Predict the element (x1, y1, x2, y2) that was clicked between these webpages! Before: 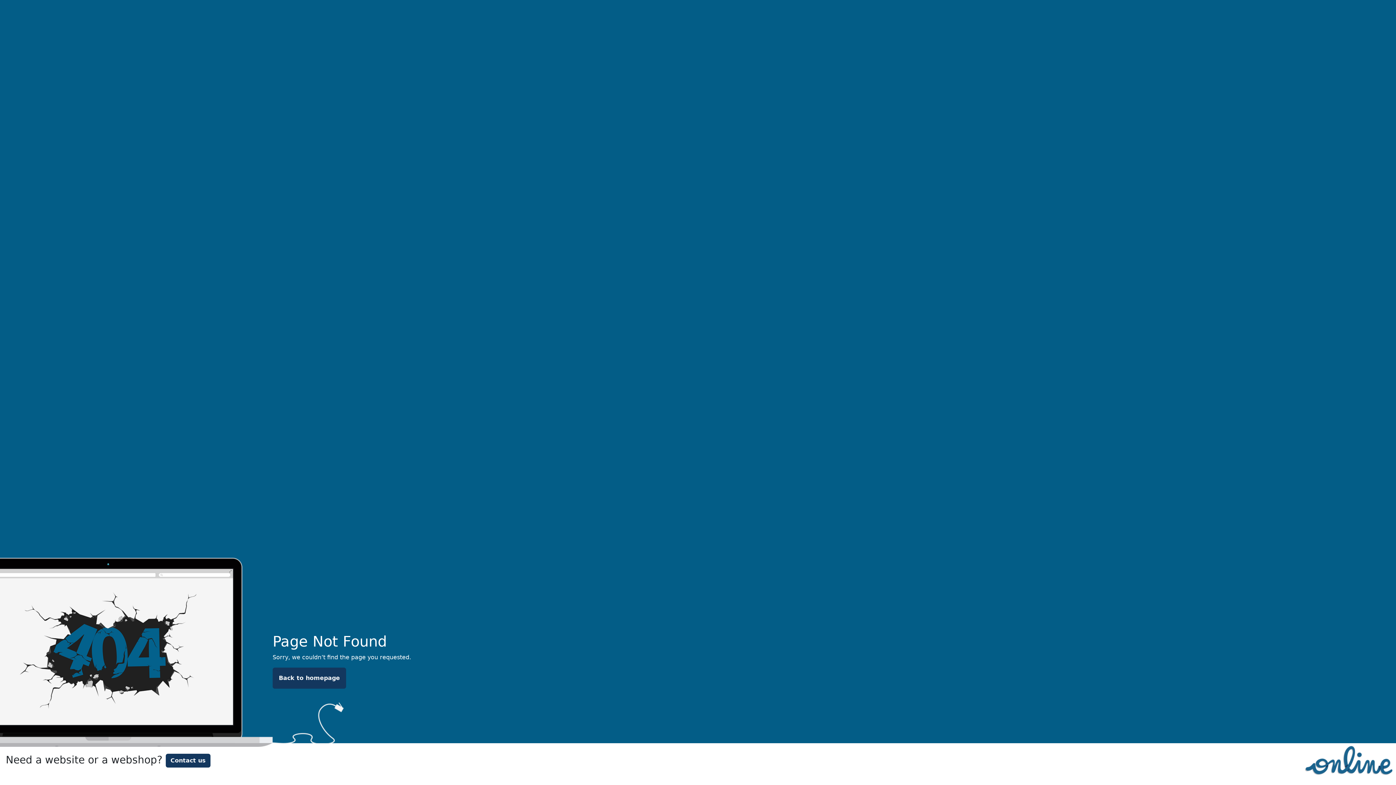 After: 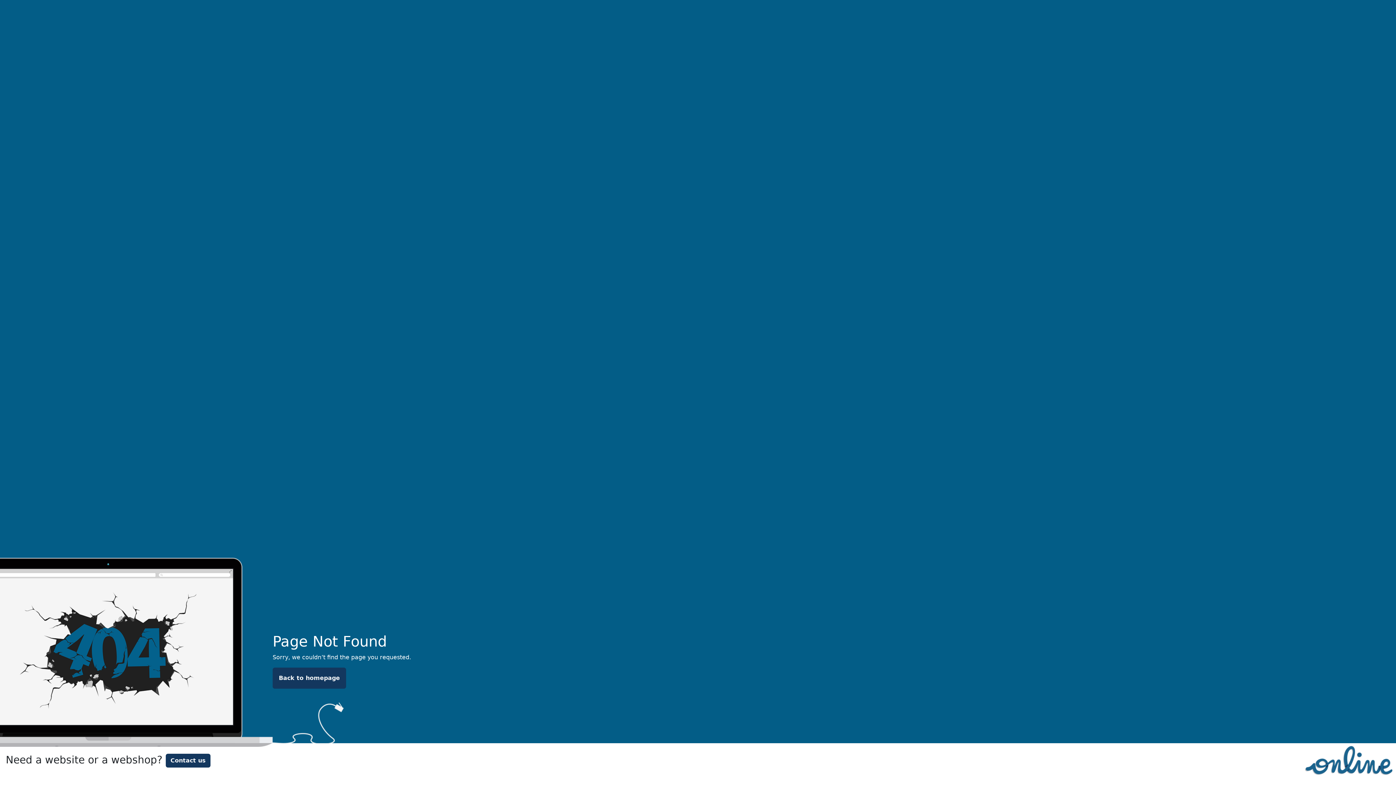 Action: label: Back to homepage bbox: (272, 668, 346, 689)